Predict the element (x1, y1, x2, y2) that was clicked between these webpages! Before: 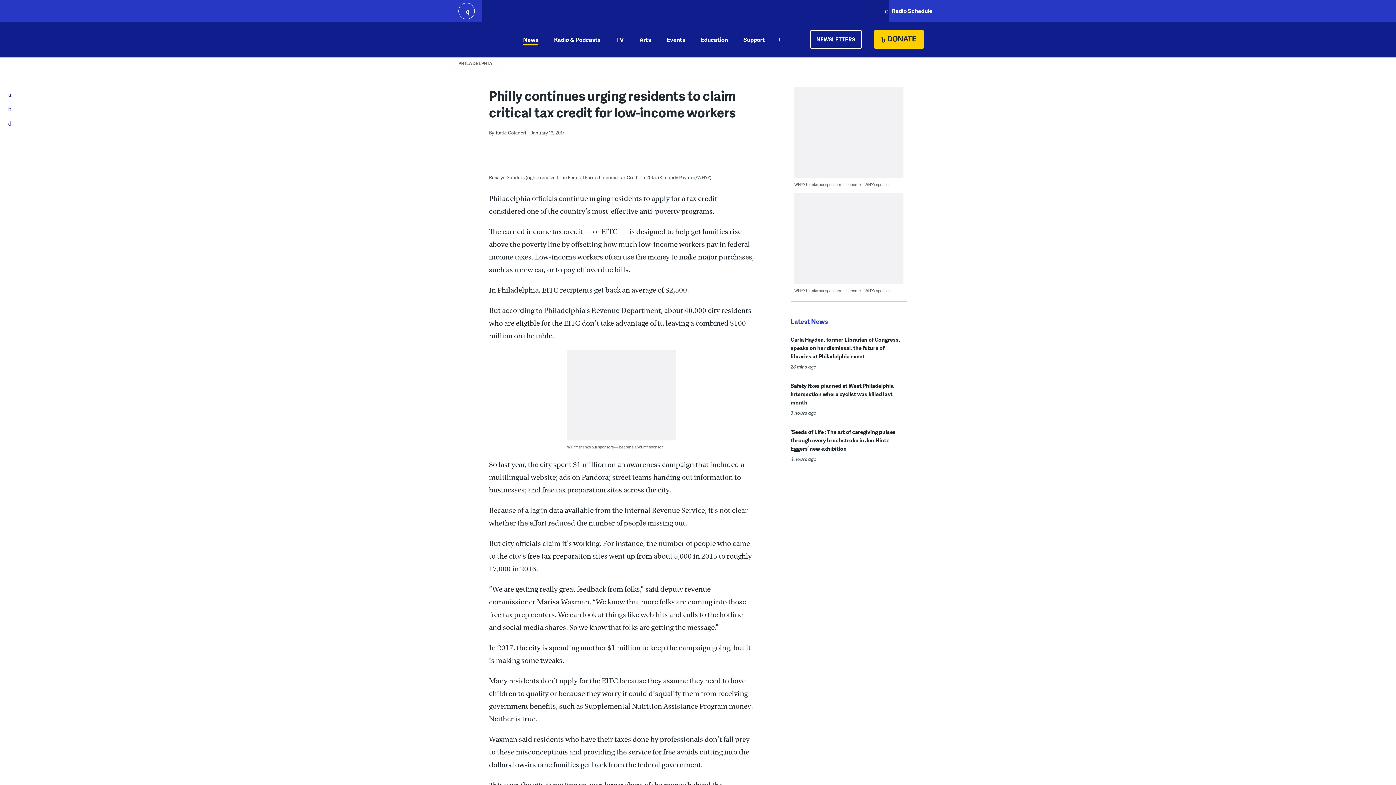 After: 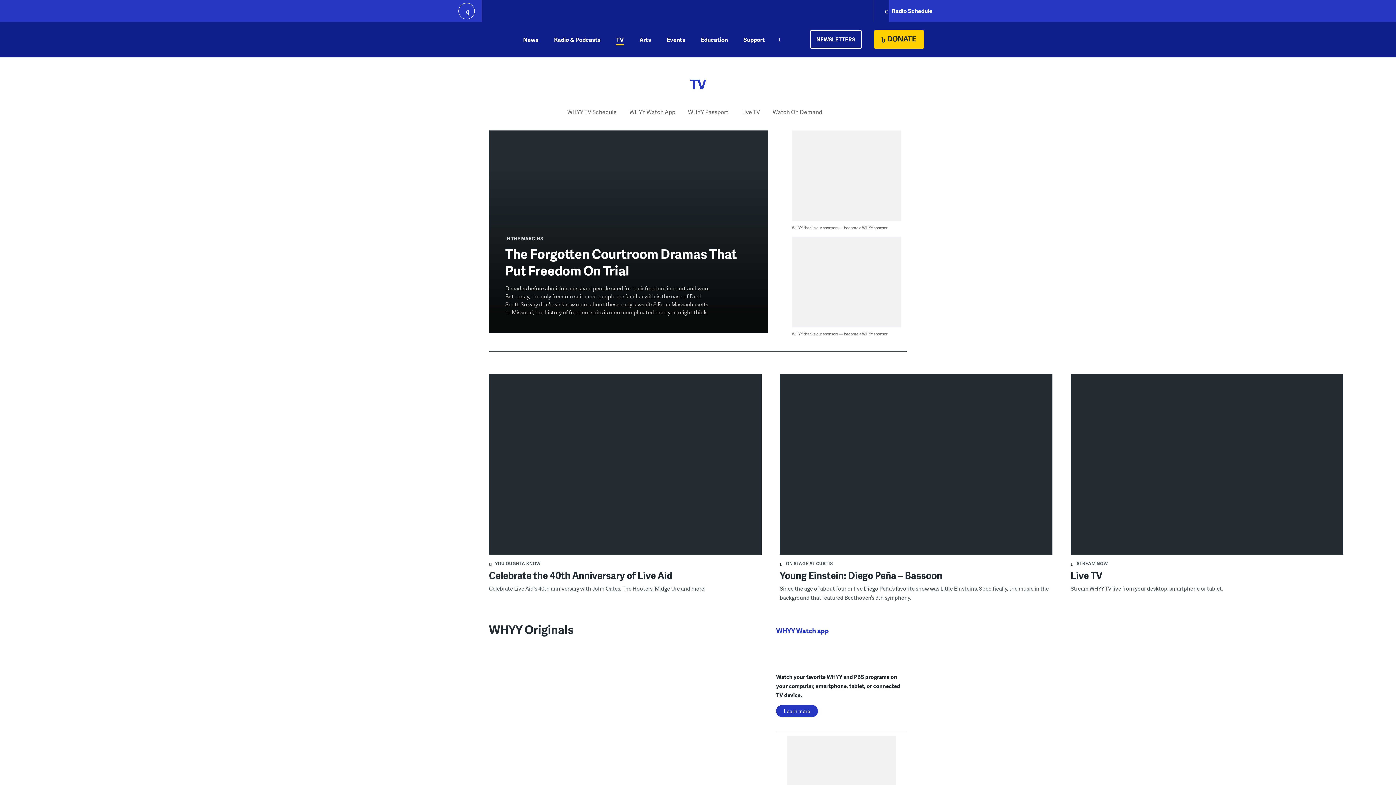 Action: label: TV bbox: (616, 21, 624, 57)